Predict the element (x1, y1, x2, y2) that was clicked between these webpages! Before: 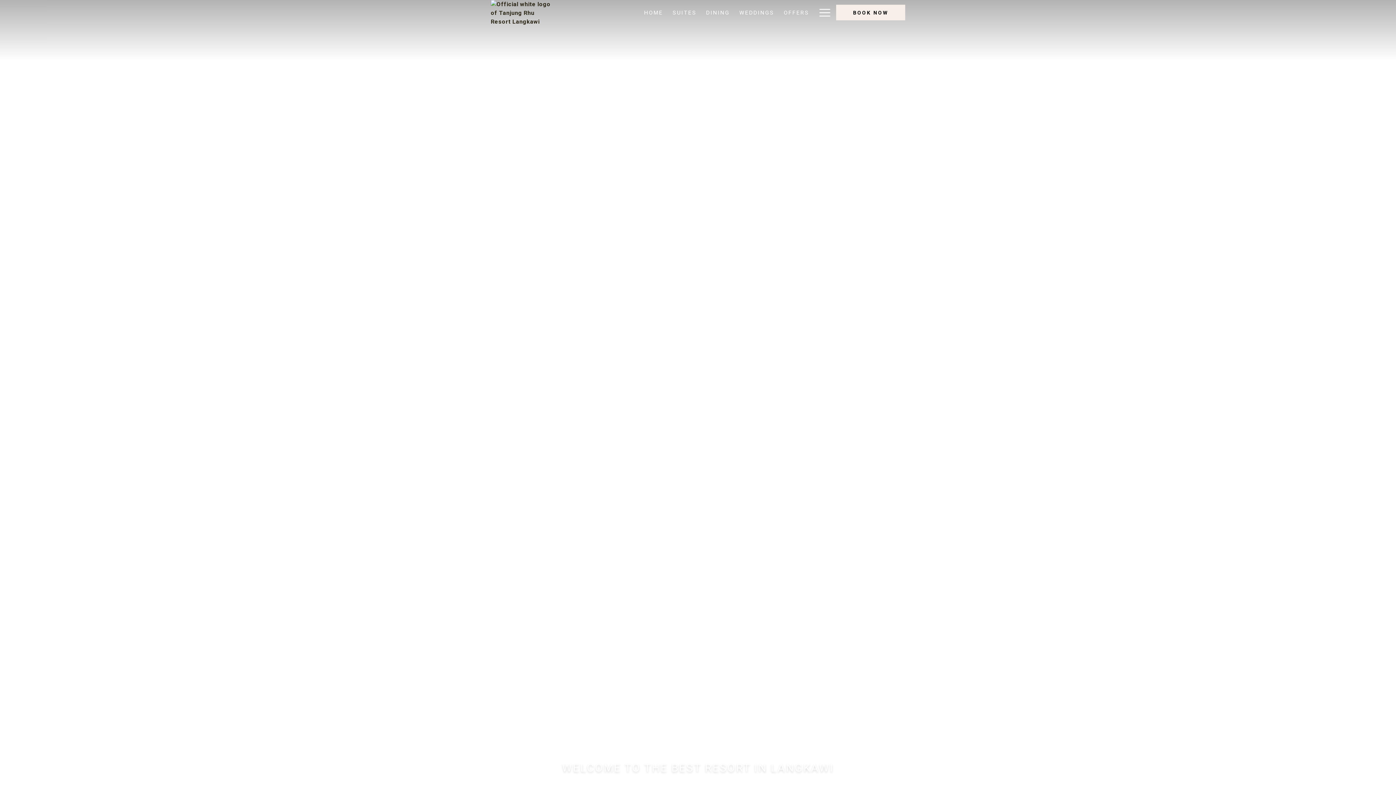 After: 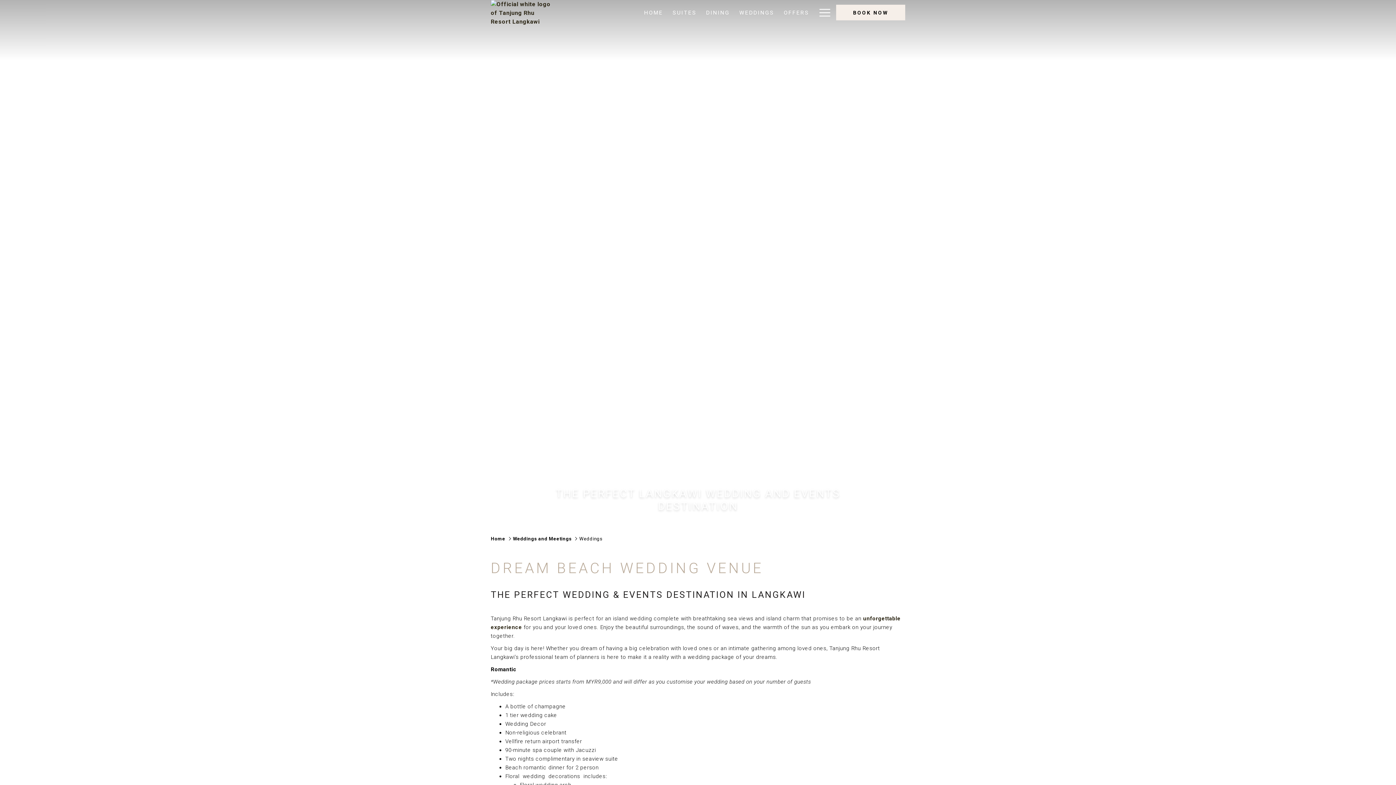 Action: label: WEDDINGS bbox: (734, 0, 779, 25)